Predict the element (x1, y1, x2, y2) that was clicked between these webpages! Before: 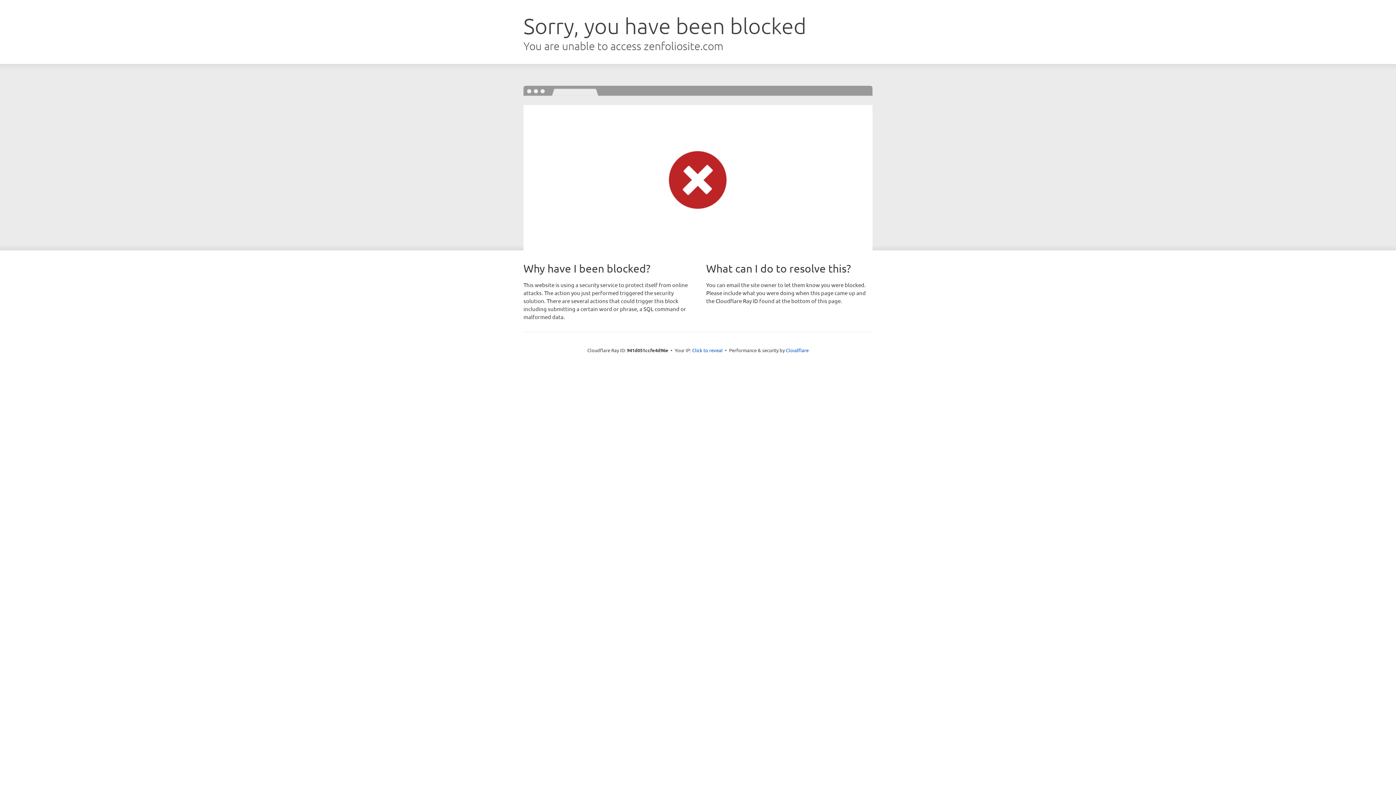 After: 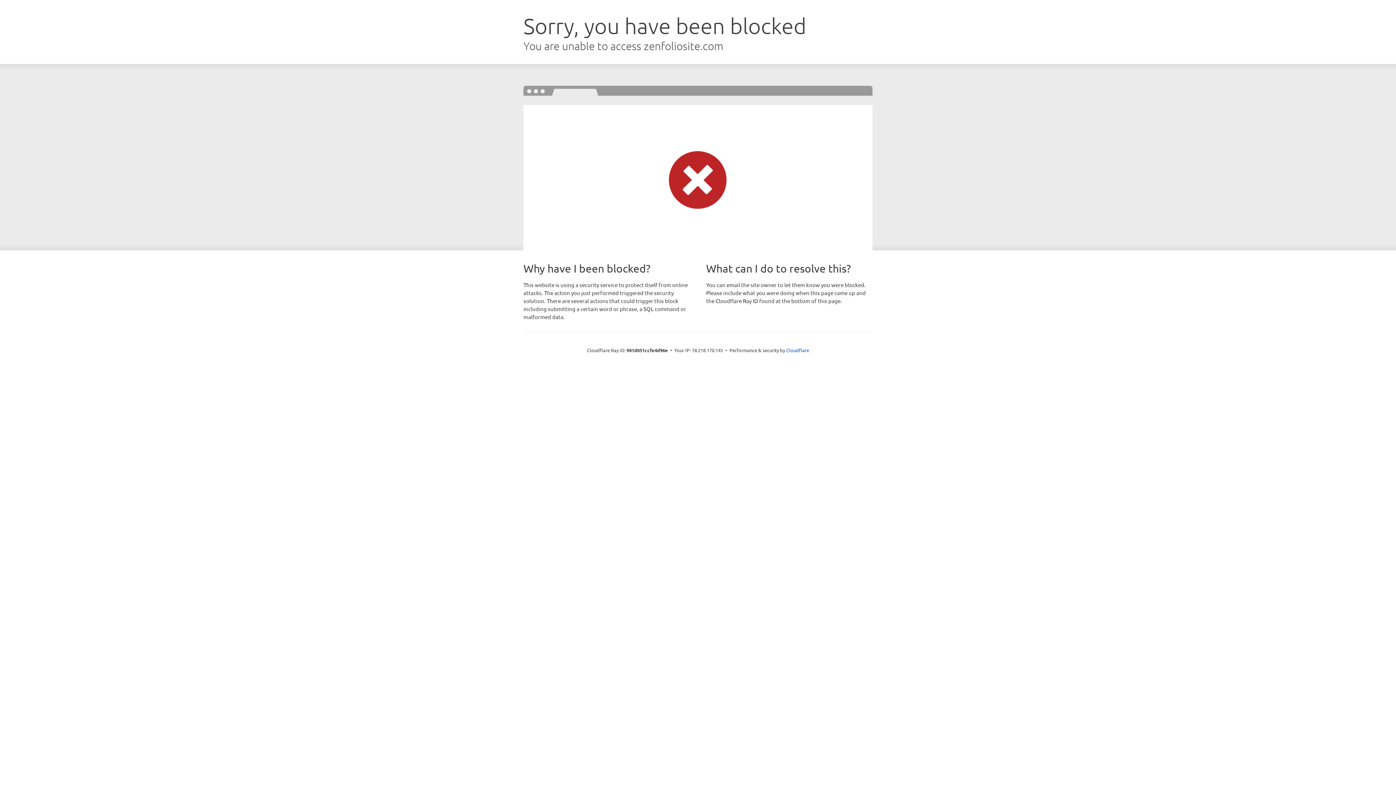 Action: label: Click to reveal bbox: (692, 346, 722, 353)